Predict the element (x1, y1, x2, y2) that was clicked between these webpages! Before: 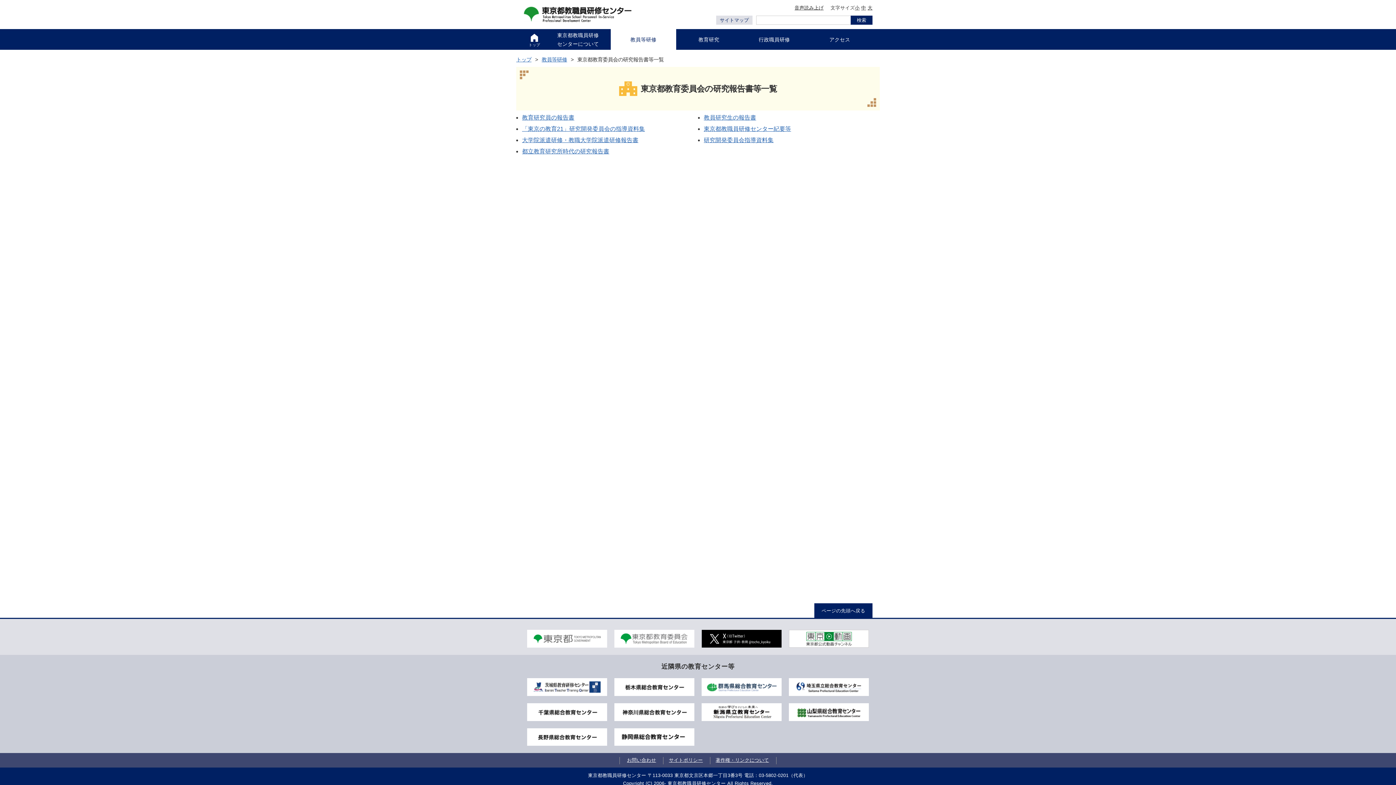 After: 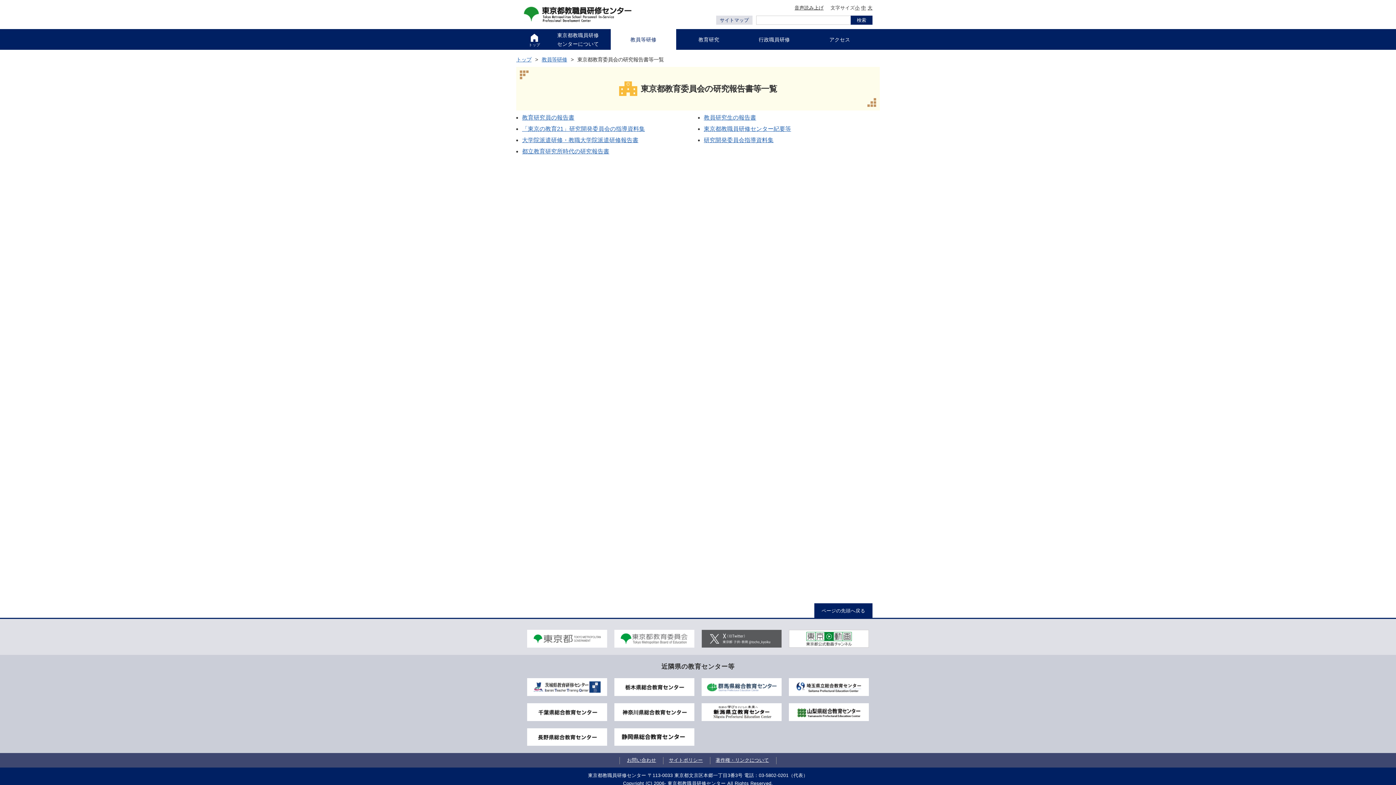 Action: bbox: (701, 630, 781, 648)